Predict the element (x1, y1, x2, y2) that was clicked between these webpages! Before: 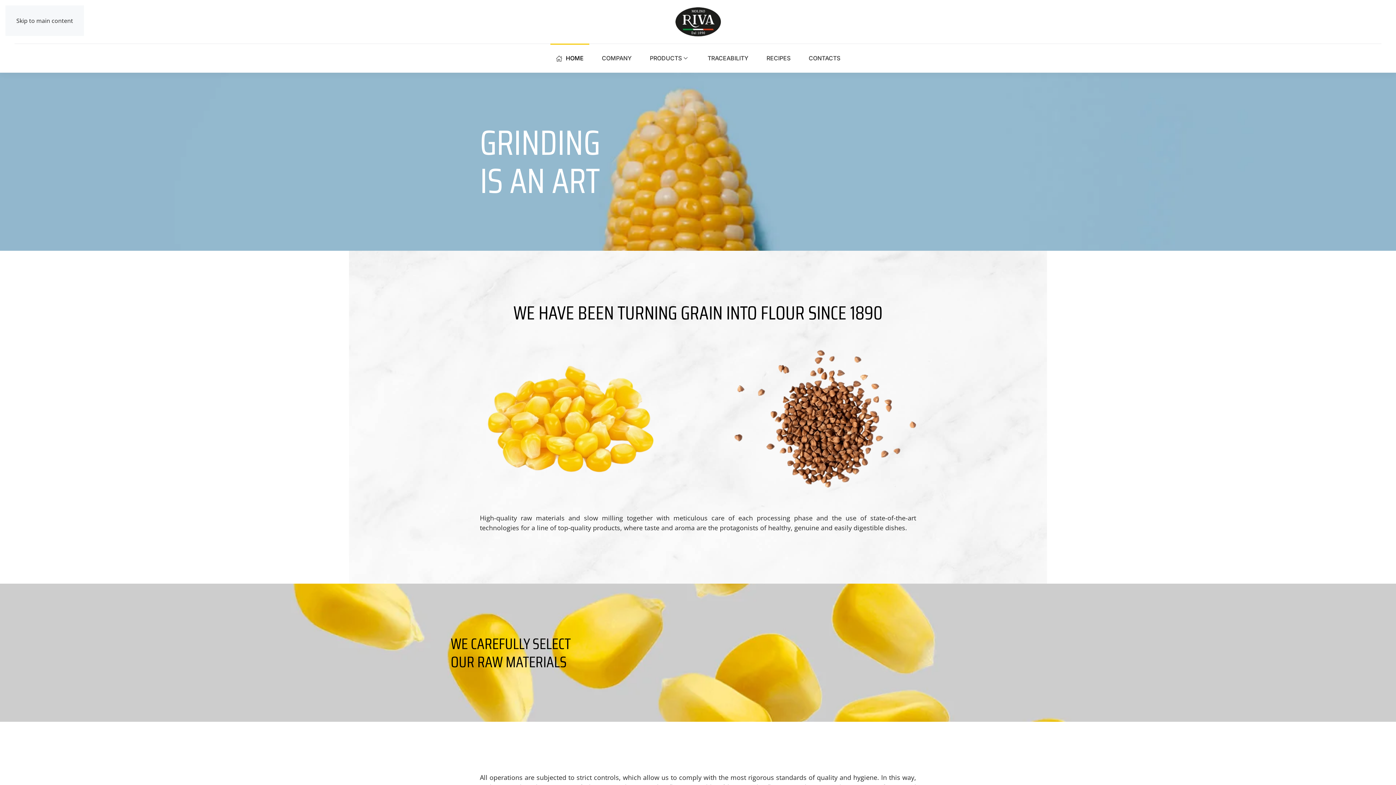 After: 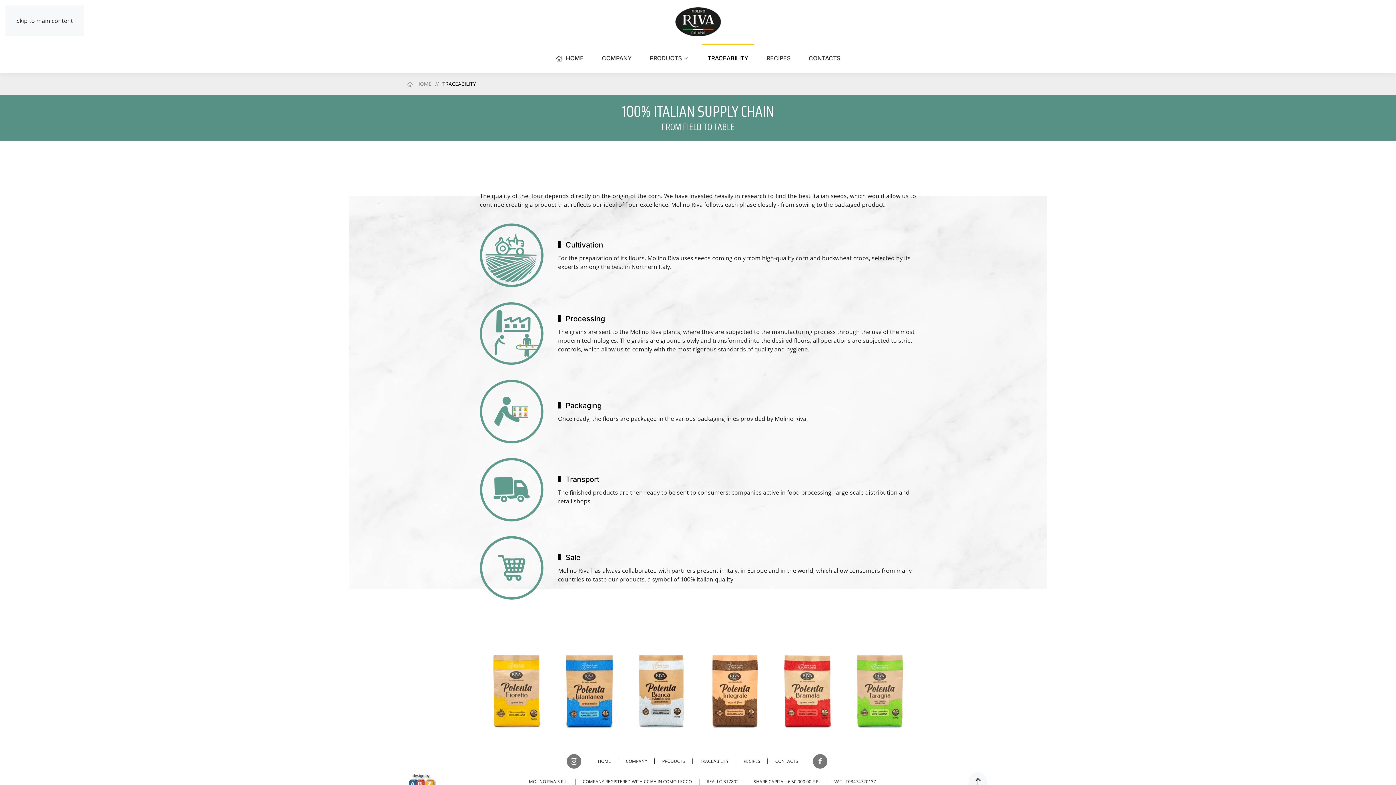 Action: label: TRACEABILITY bbox: (698, 43, 757, 72)